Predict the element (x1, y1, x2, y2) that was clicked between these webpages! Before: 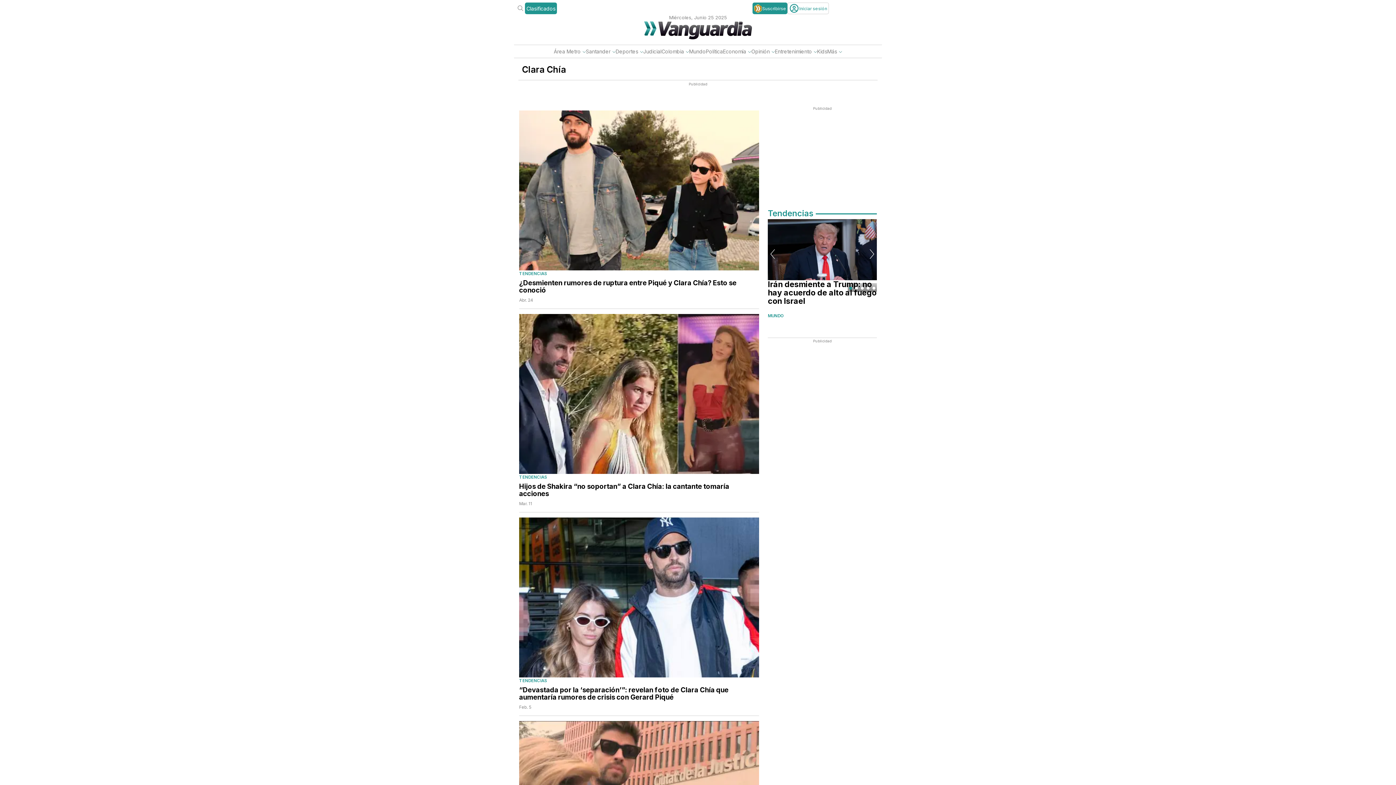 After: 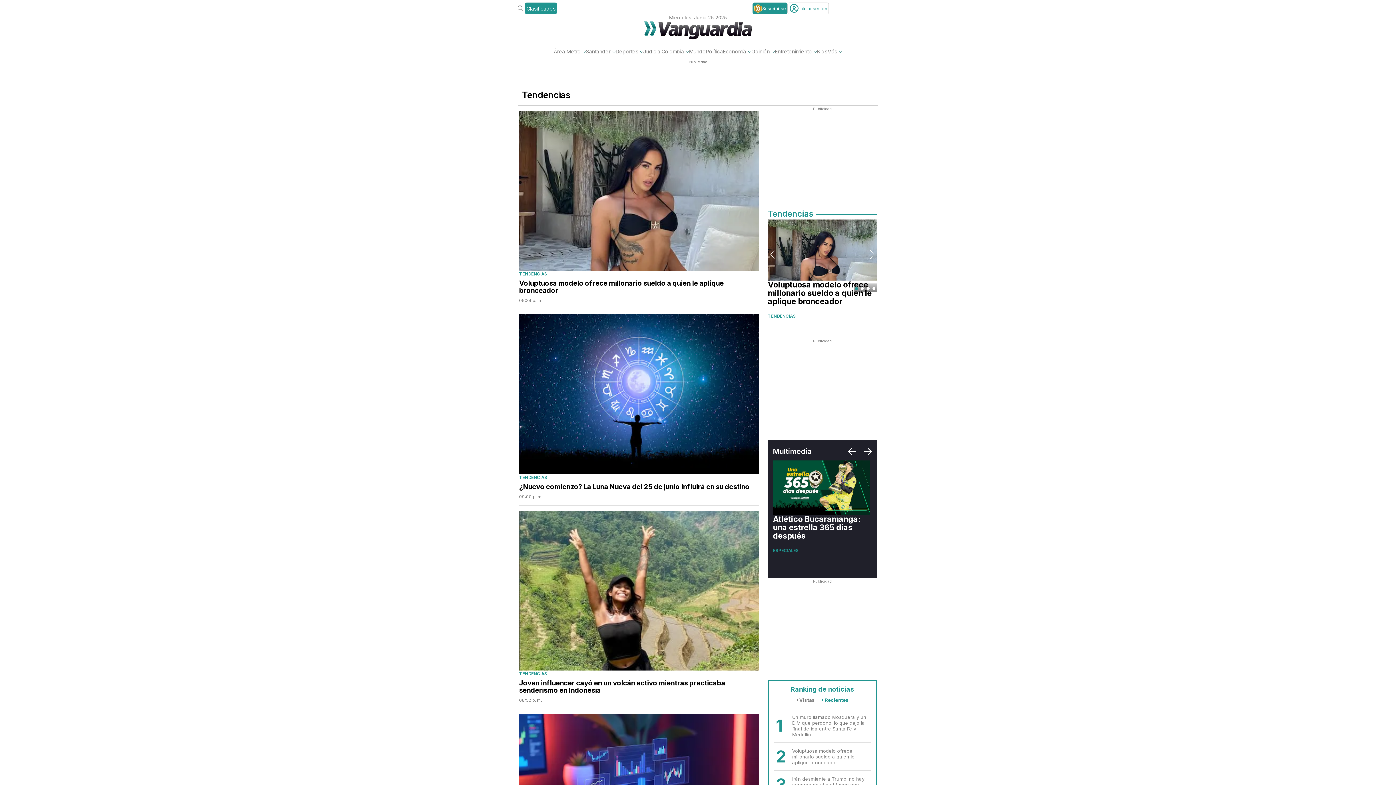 Action: bbox: (519, 677, 547, 684) label: TENDENCIAS